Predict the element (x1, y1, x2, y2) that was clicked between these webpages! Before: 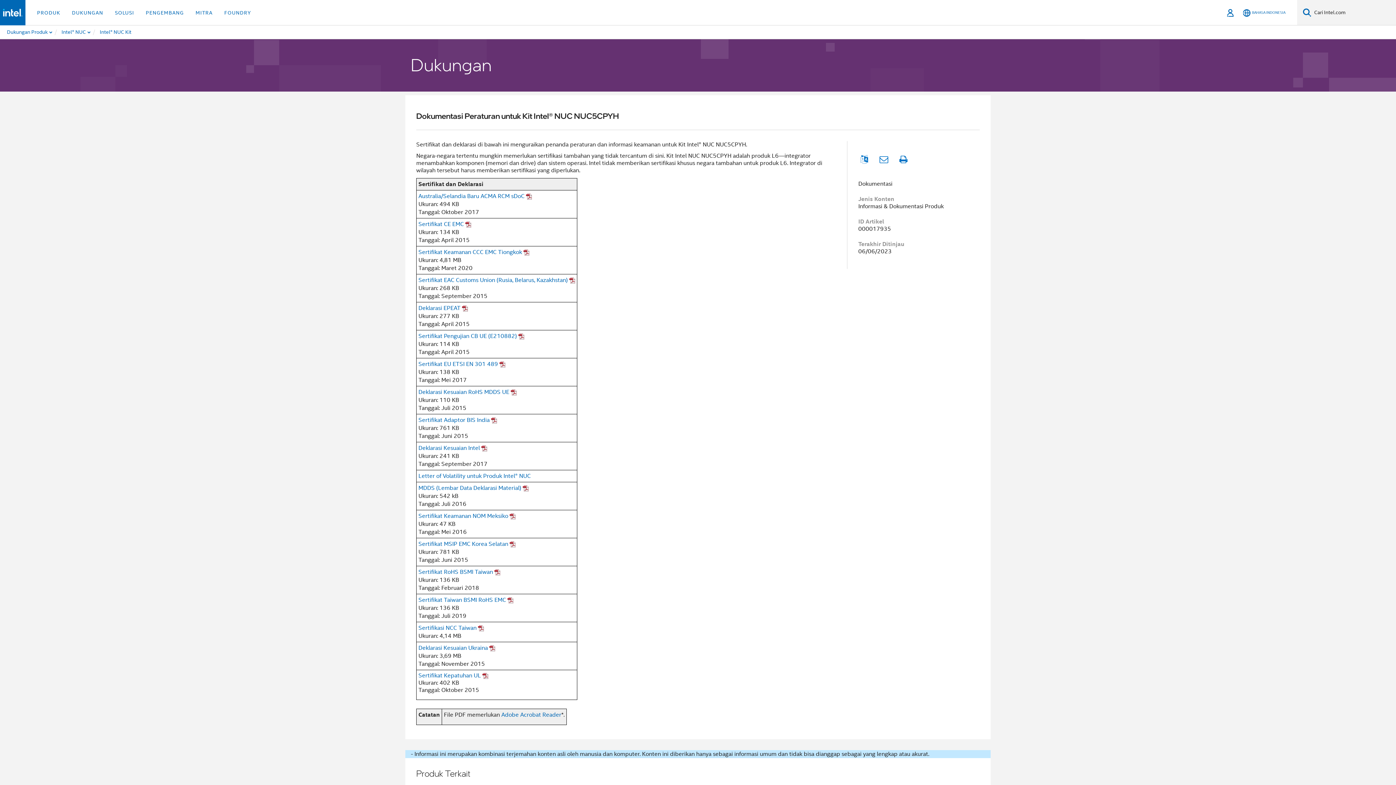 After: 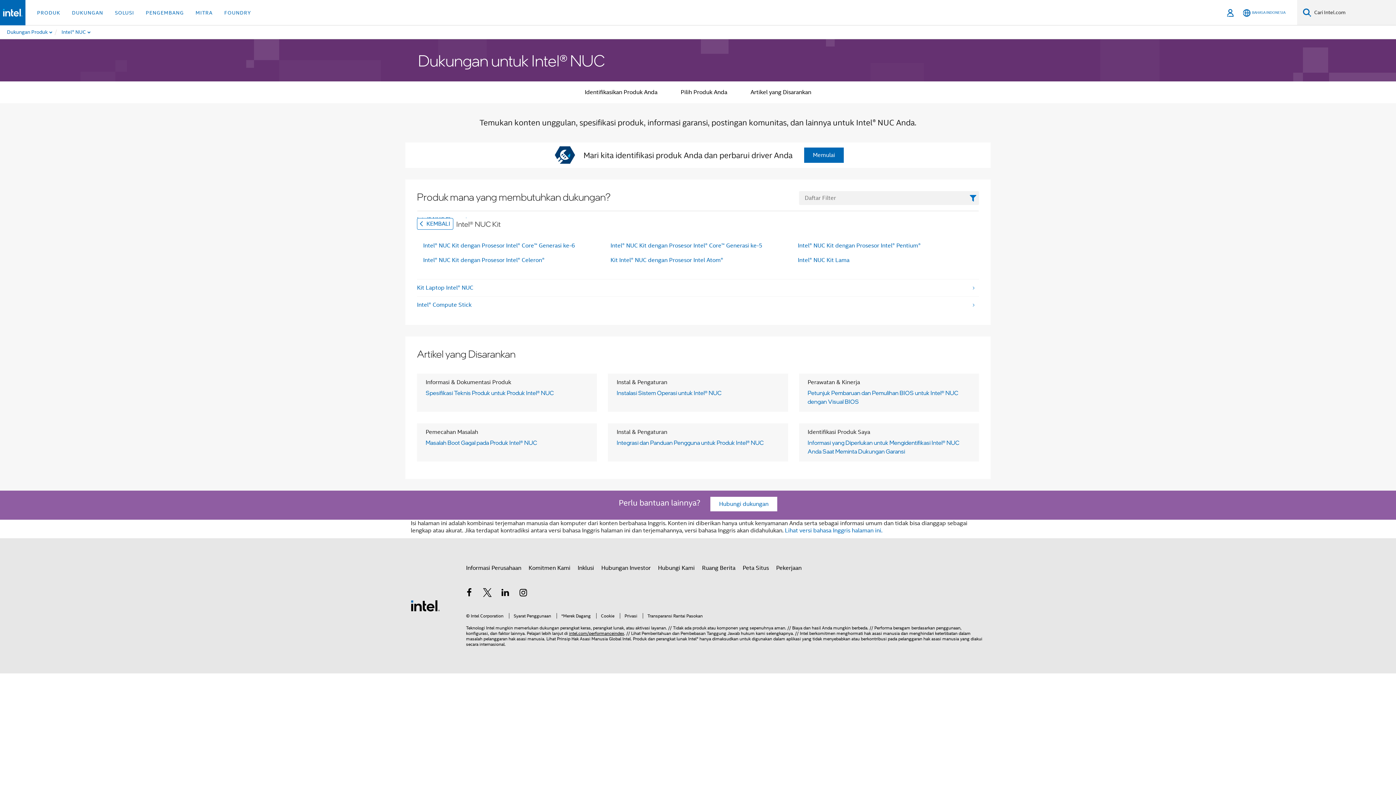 Action: label: Intel® NUC Kit bbox: (99, 25, 141, 38)